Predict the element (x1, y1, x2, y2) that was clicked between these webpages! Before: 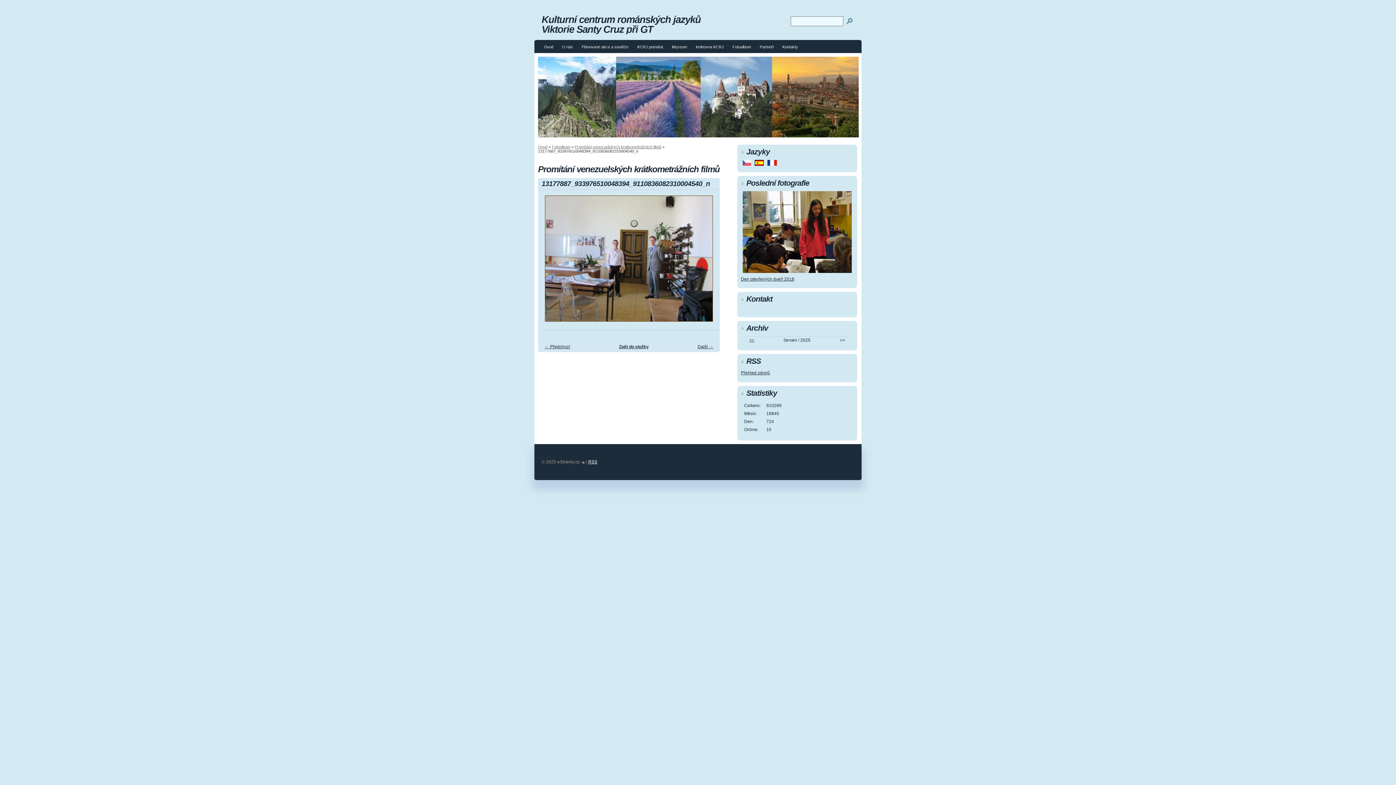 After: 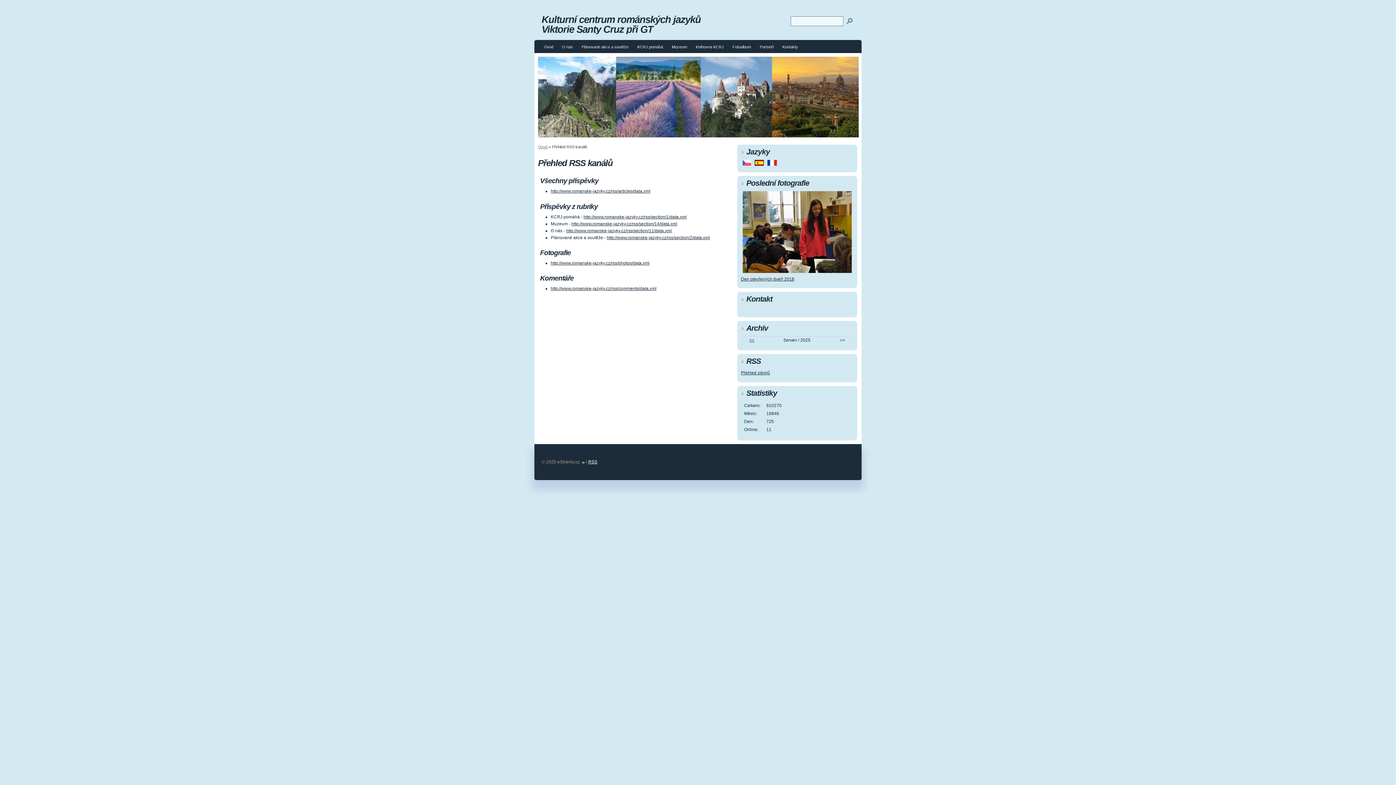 Action: bbox: (588, 459, 597, 464) label: RSS